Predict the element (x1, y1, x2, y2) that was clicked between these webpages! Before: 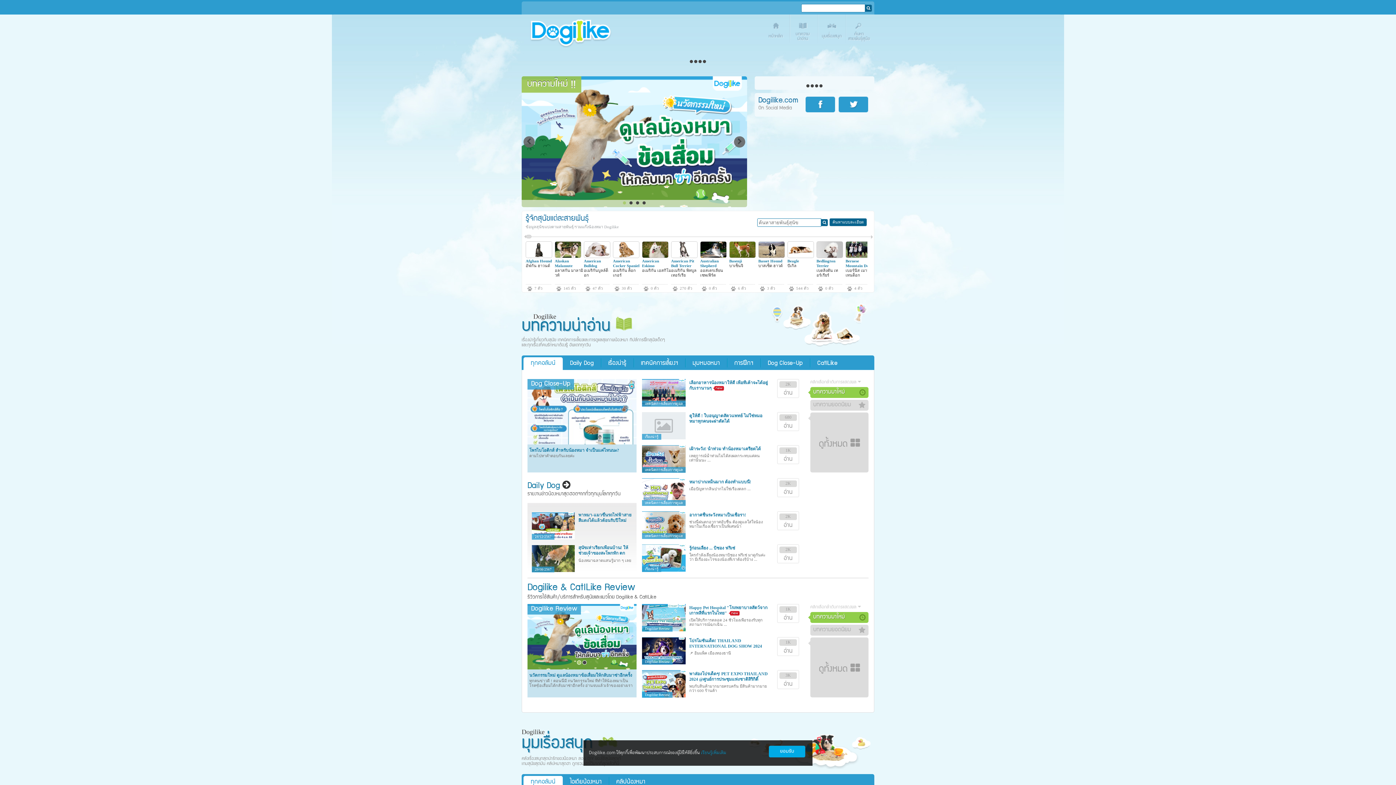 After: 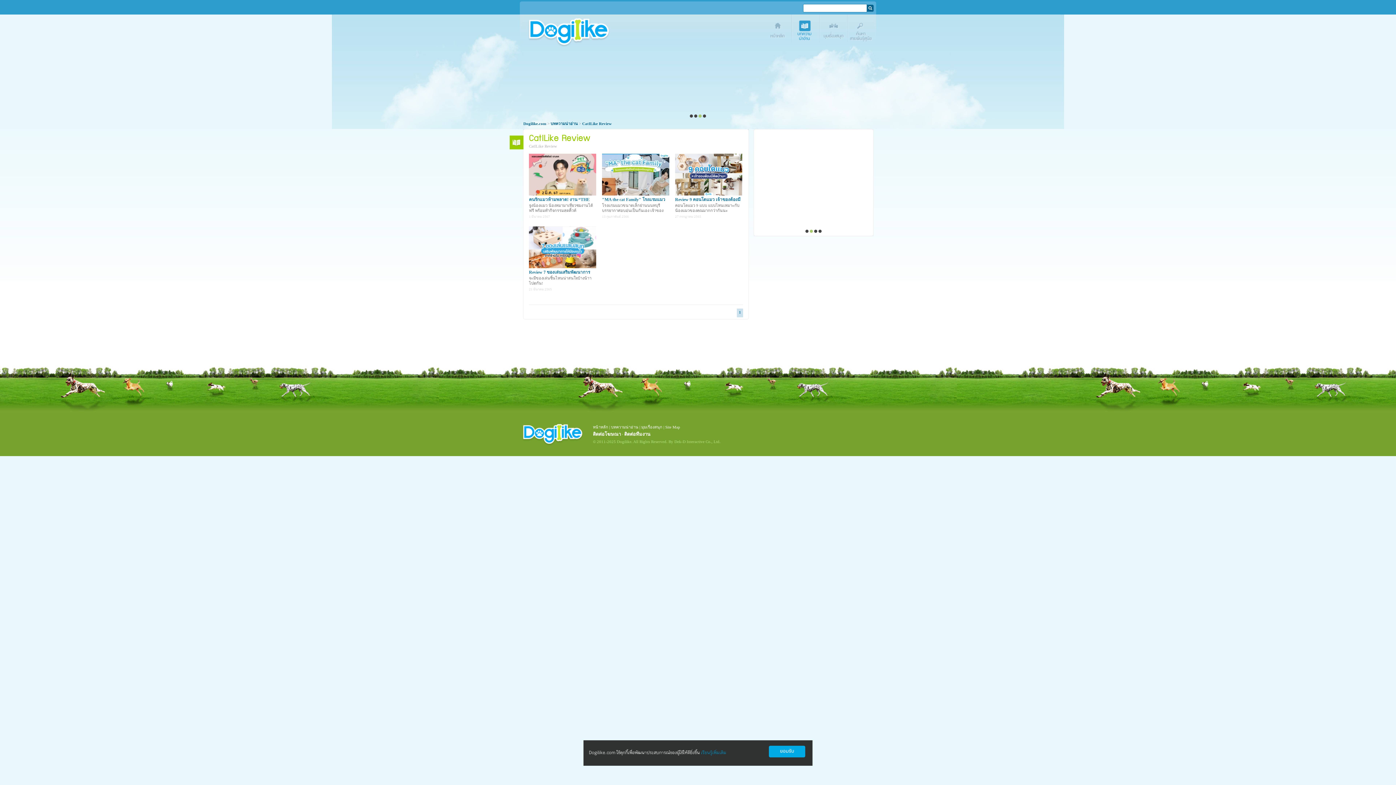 Action: bbox: (570, 584, 601, 592) label: CatILike